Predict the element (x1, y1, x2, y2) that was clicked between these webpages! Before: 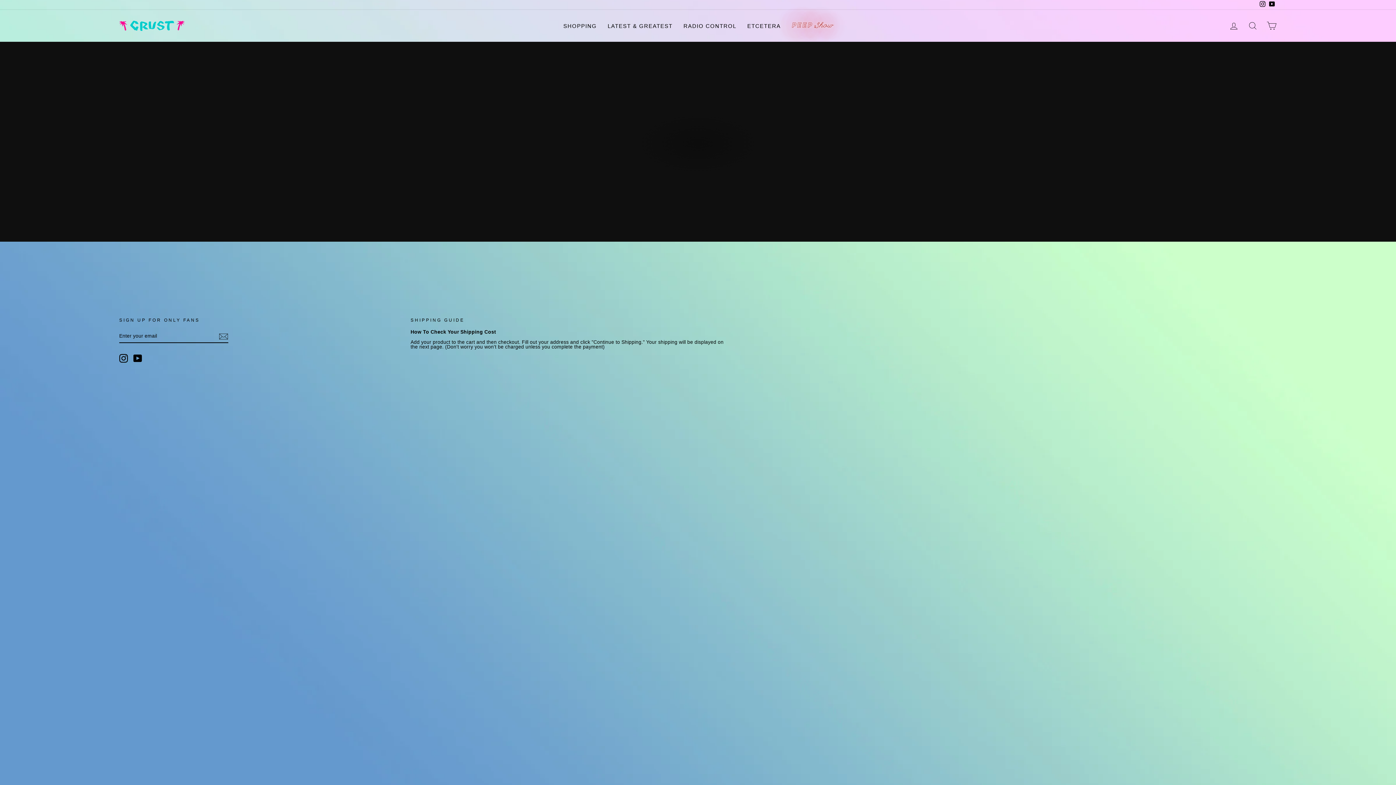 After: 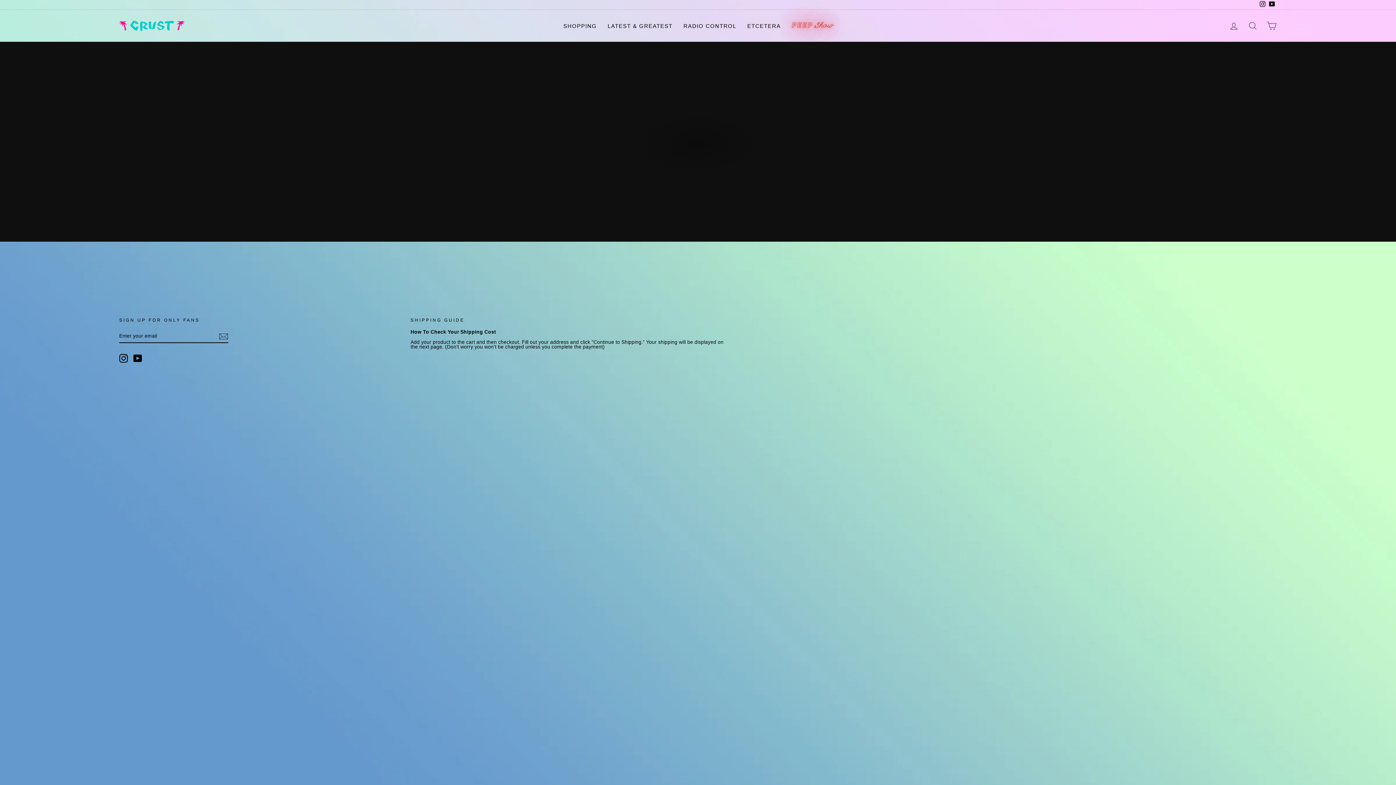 Action: label: LOG IN bbox: (1224, 18, 1243, 33)